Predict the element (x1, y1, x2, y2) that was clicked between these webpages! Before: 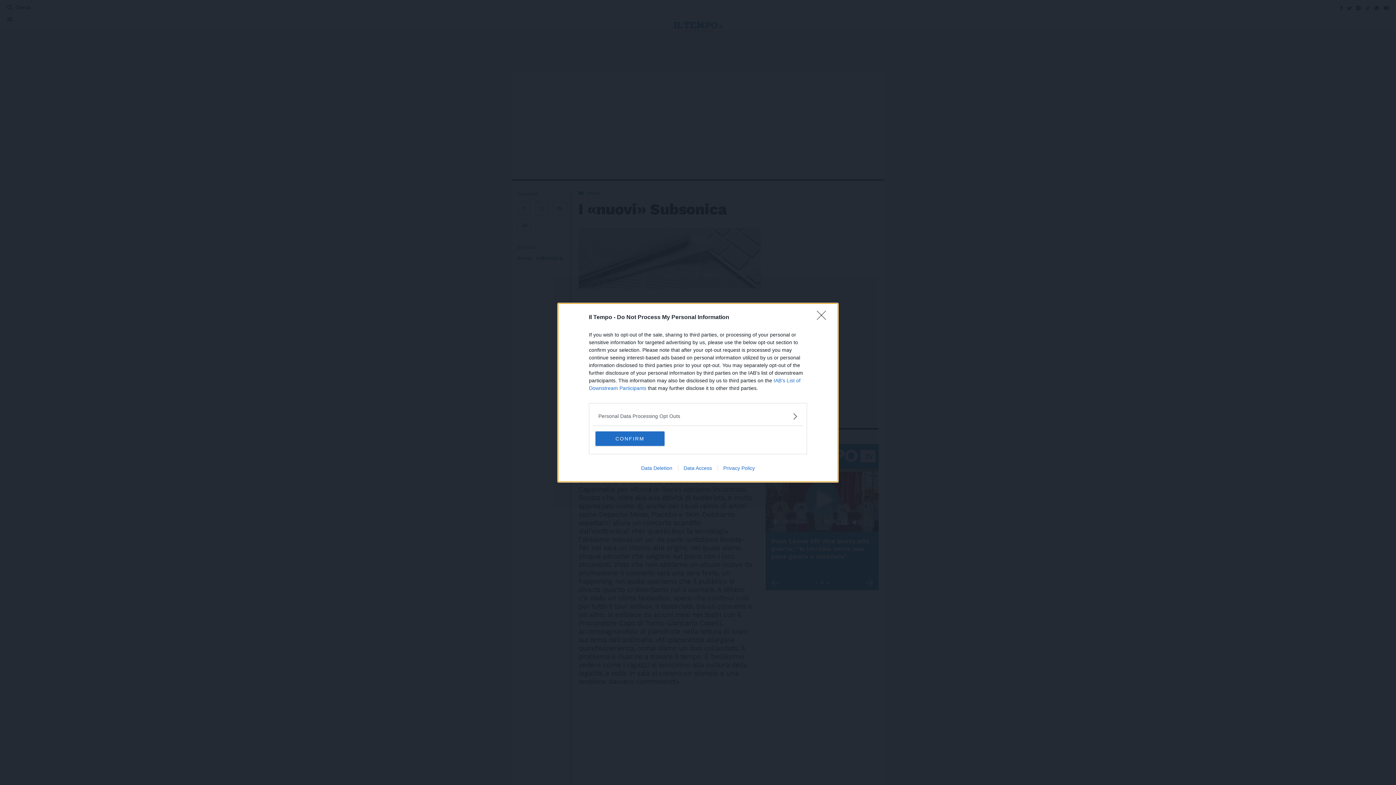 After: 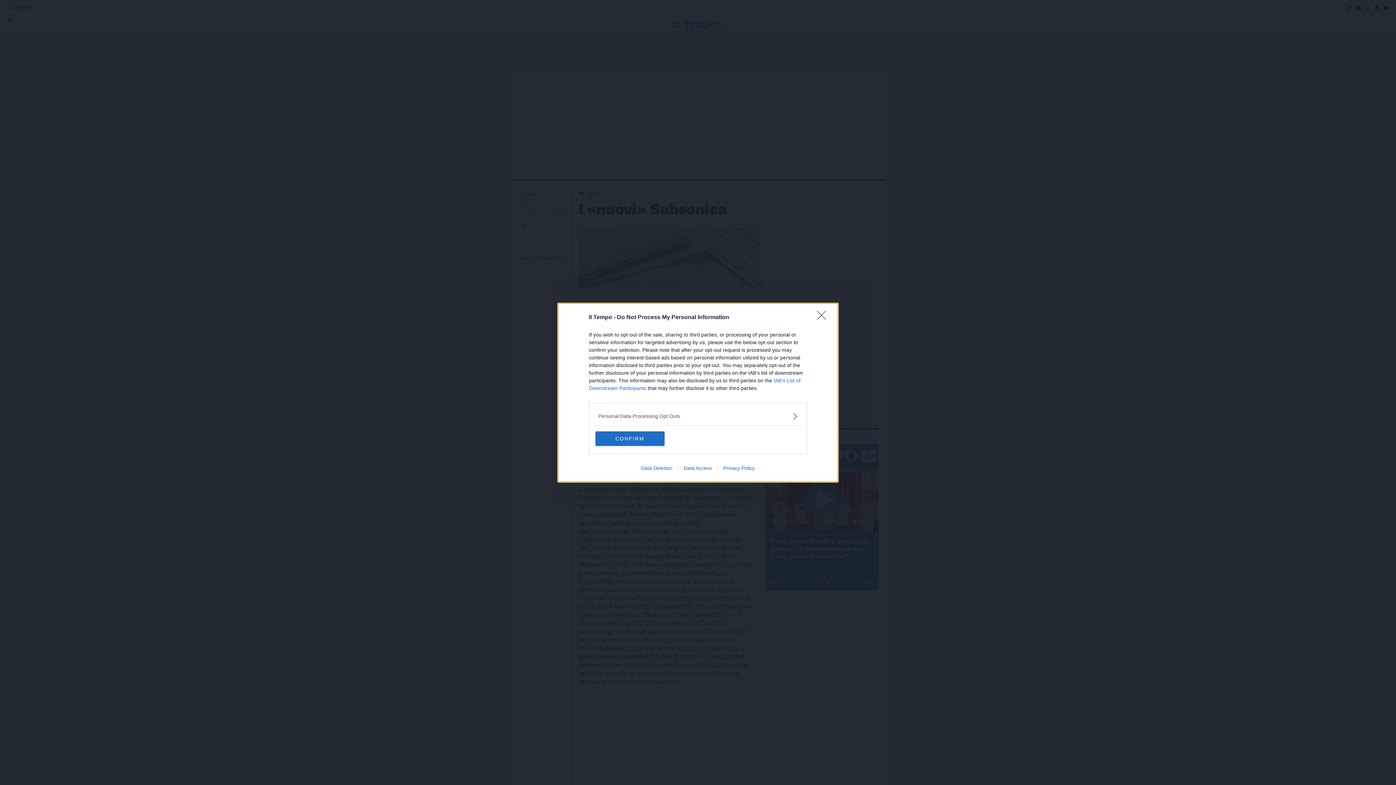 Action: bbox: (717, 465, 760, 471) label: Privacy Policy